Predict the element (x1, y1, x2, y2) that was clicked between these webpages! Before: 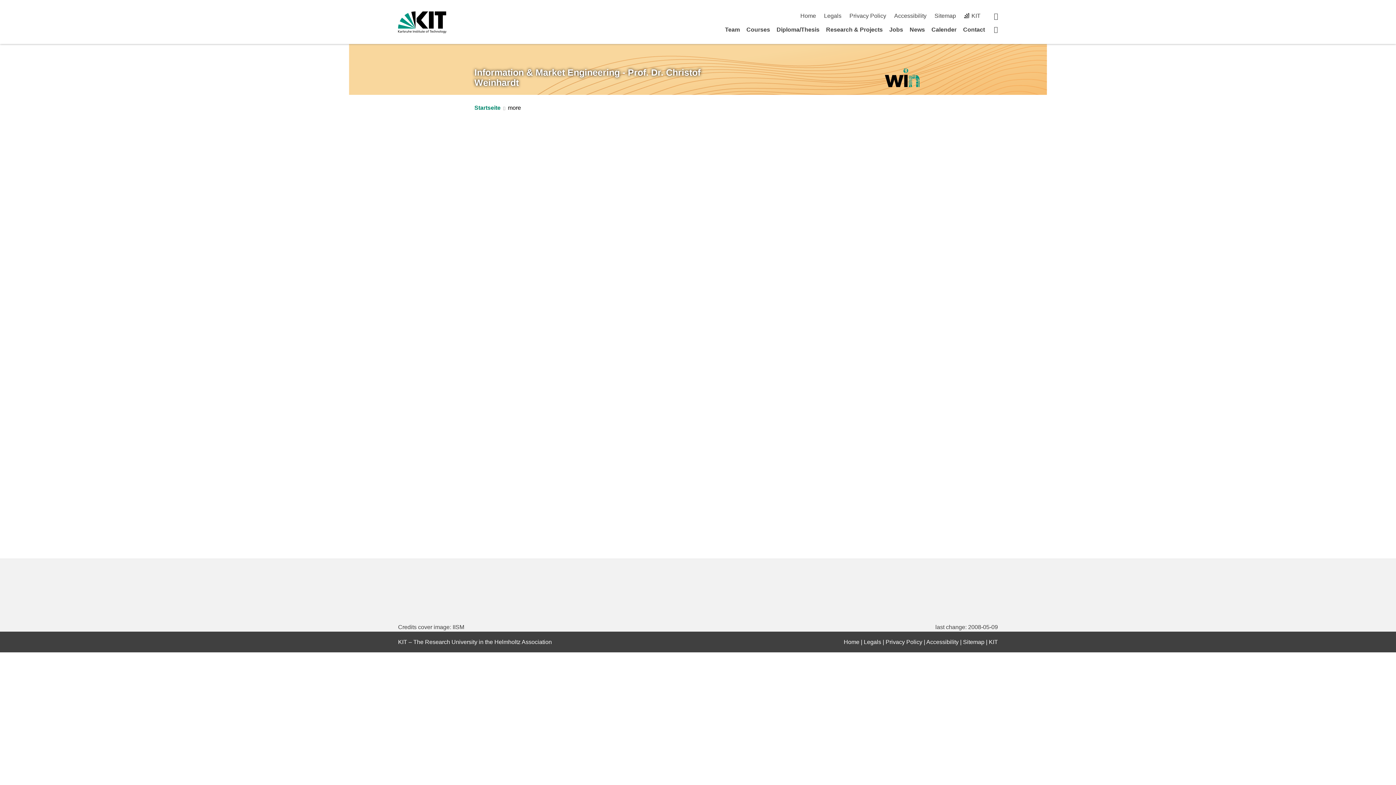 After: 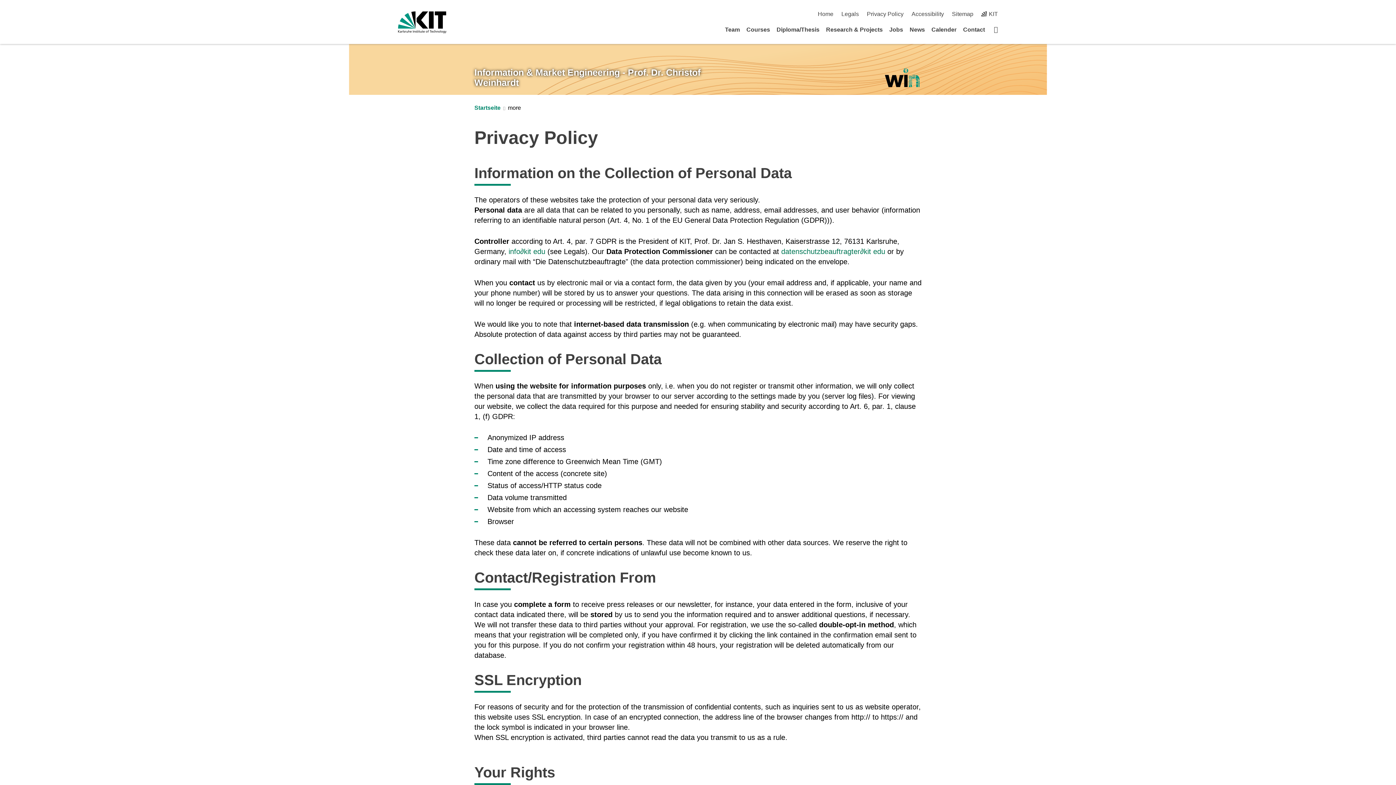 Action: label: Privacy Policy bbox: (849, 12, 886, 18)